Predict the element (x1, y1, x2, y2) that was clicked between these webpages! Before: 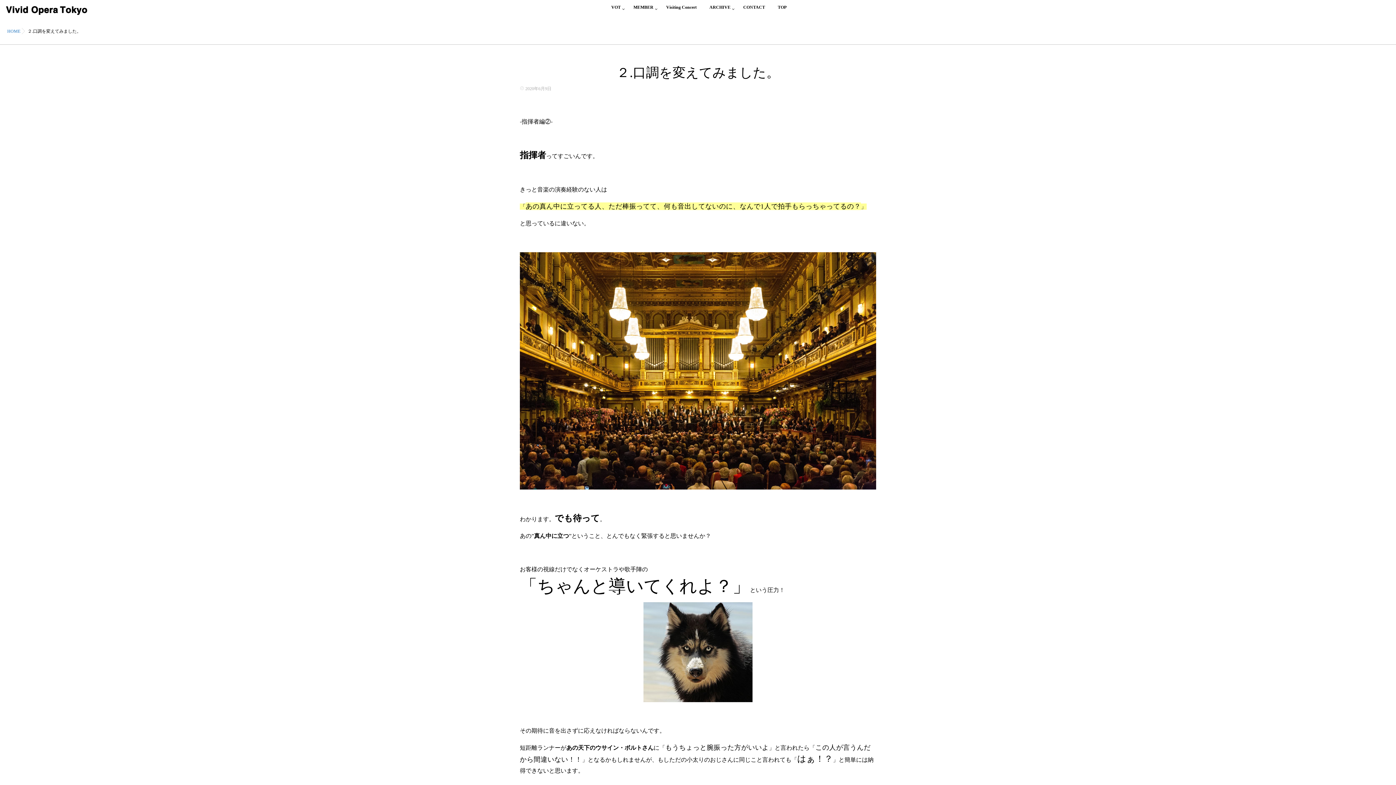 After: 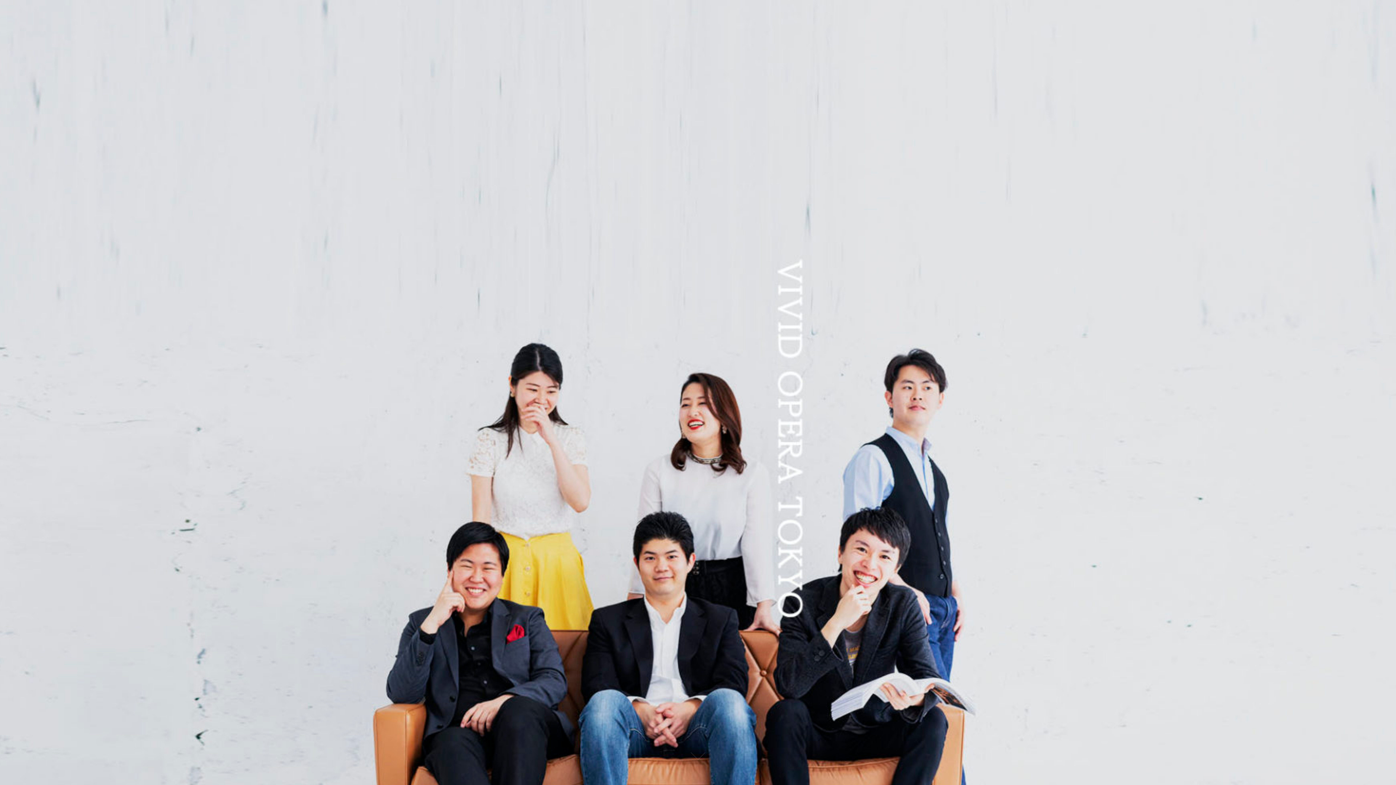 Action: bbox: (5, 8, 87, 14)